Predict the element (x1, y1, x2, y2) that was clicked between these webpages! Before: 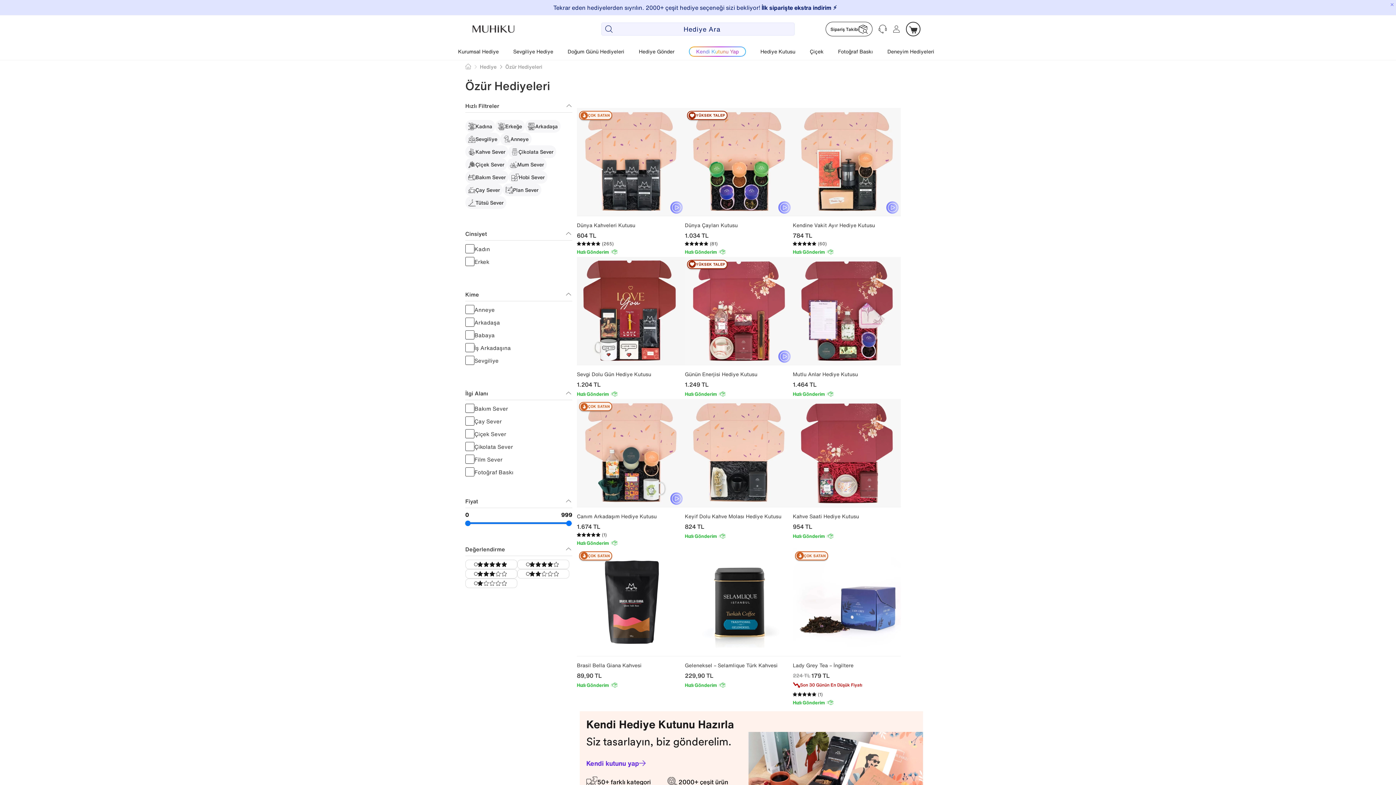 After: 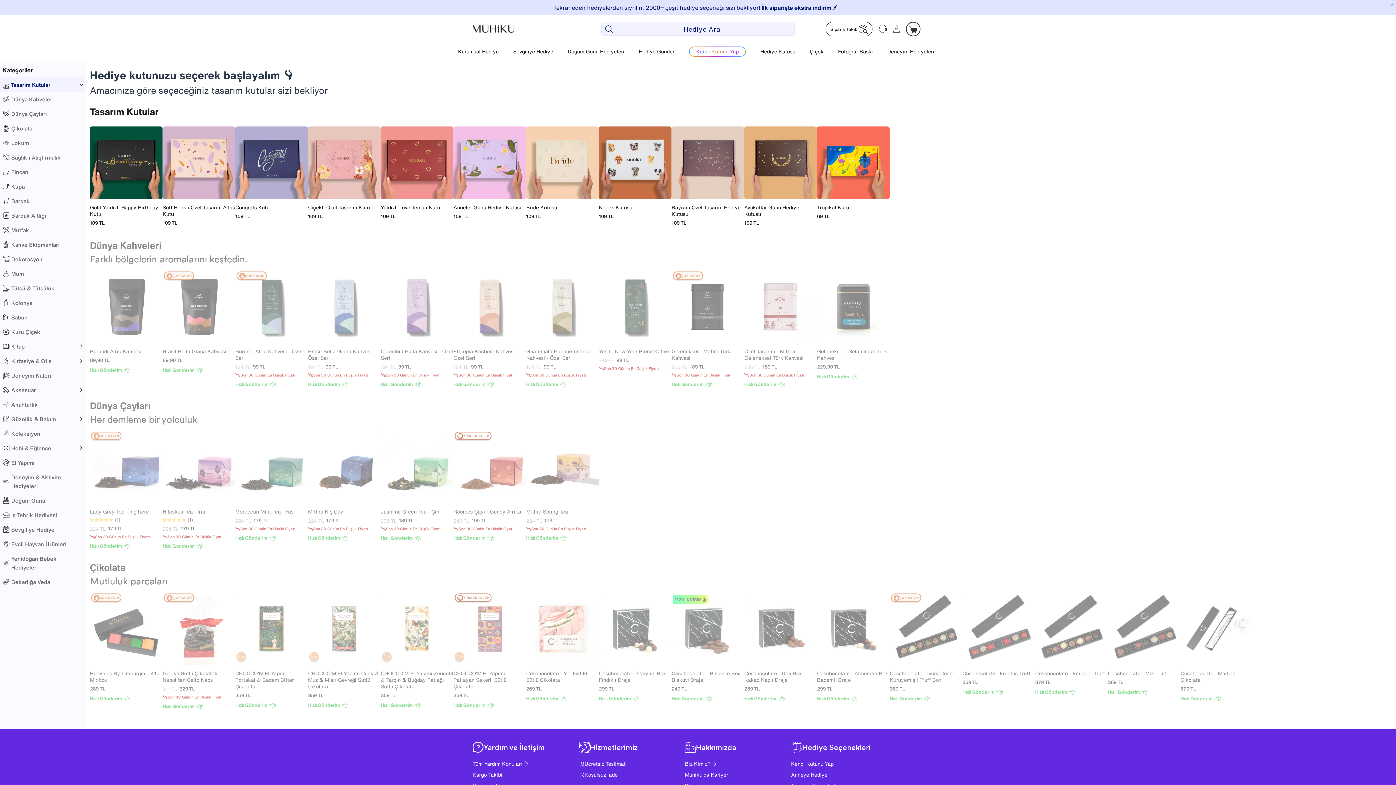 Action: label: Kendi kutunu yap bbox: (586, 758, 645, 768)